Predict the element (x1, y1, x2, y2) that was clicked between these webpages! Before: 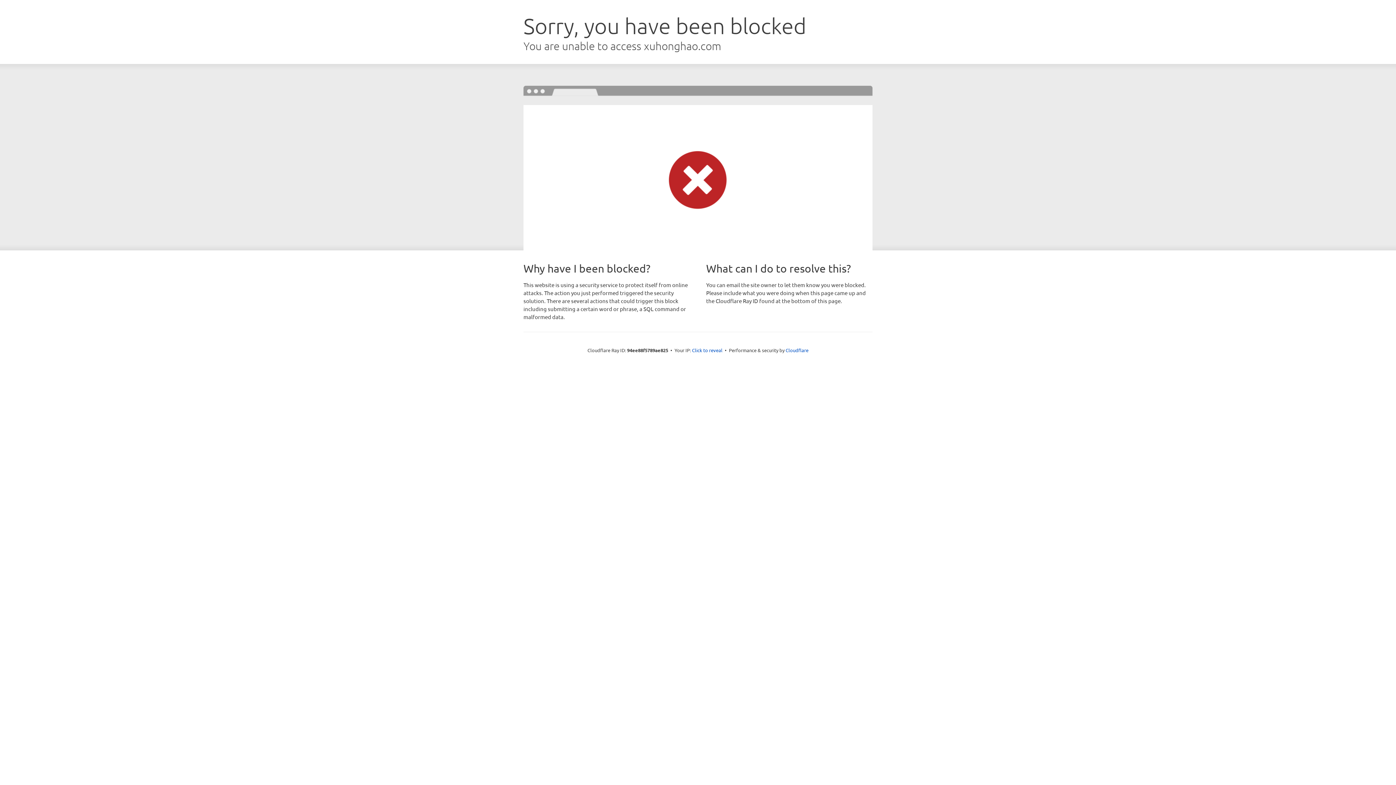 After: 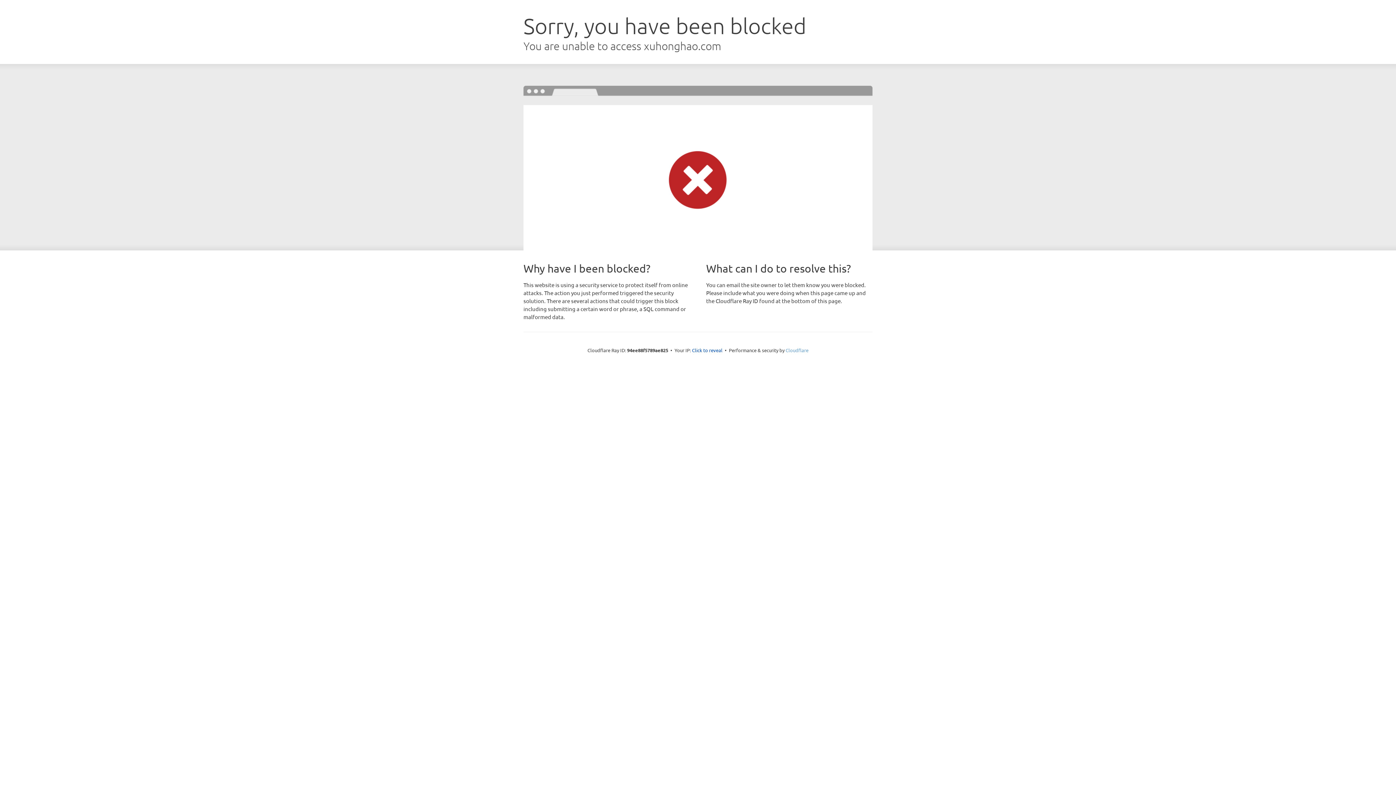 Action: bbox: (785, 347, 808, 353) label: Cloudflare